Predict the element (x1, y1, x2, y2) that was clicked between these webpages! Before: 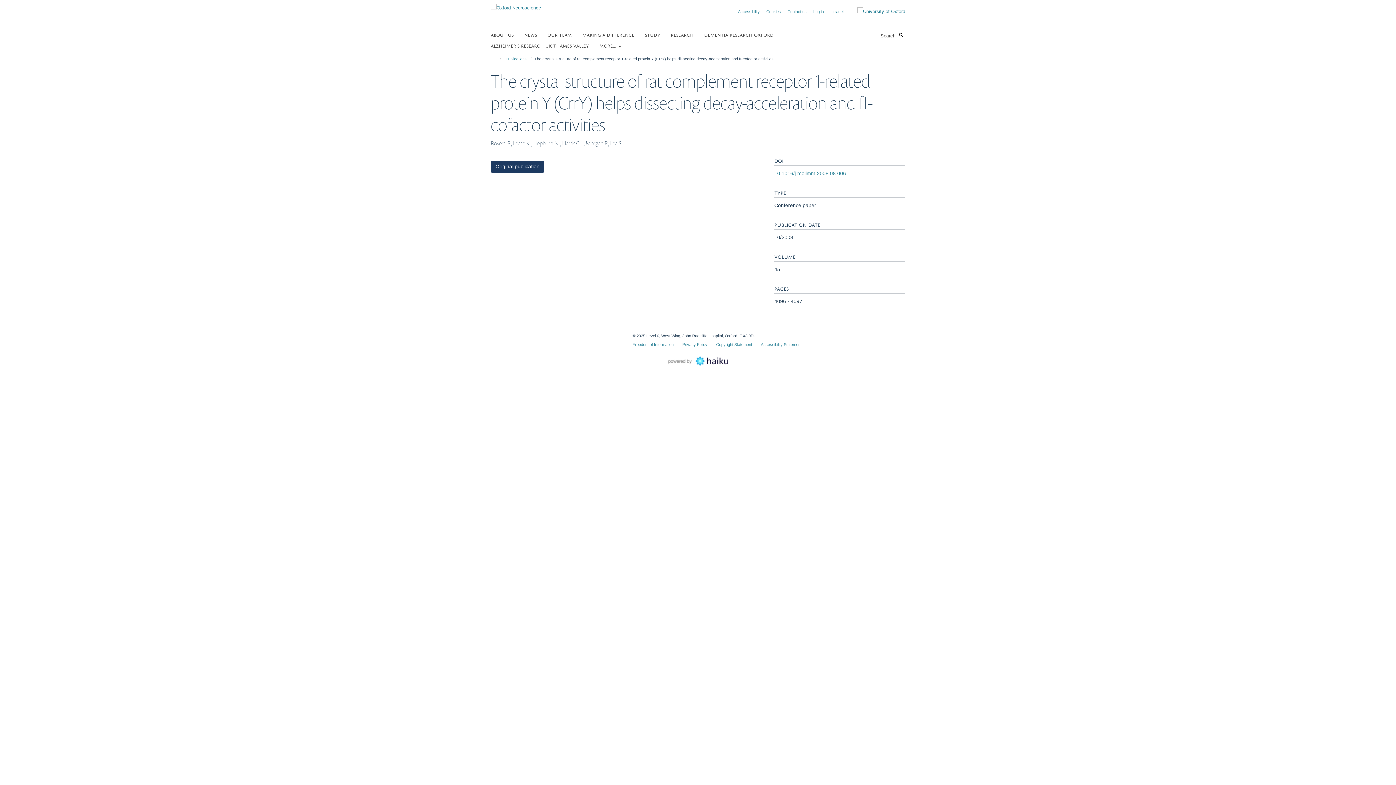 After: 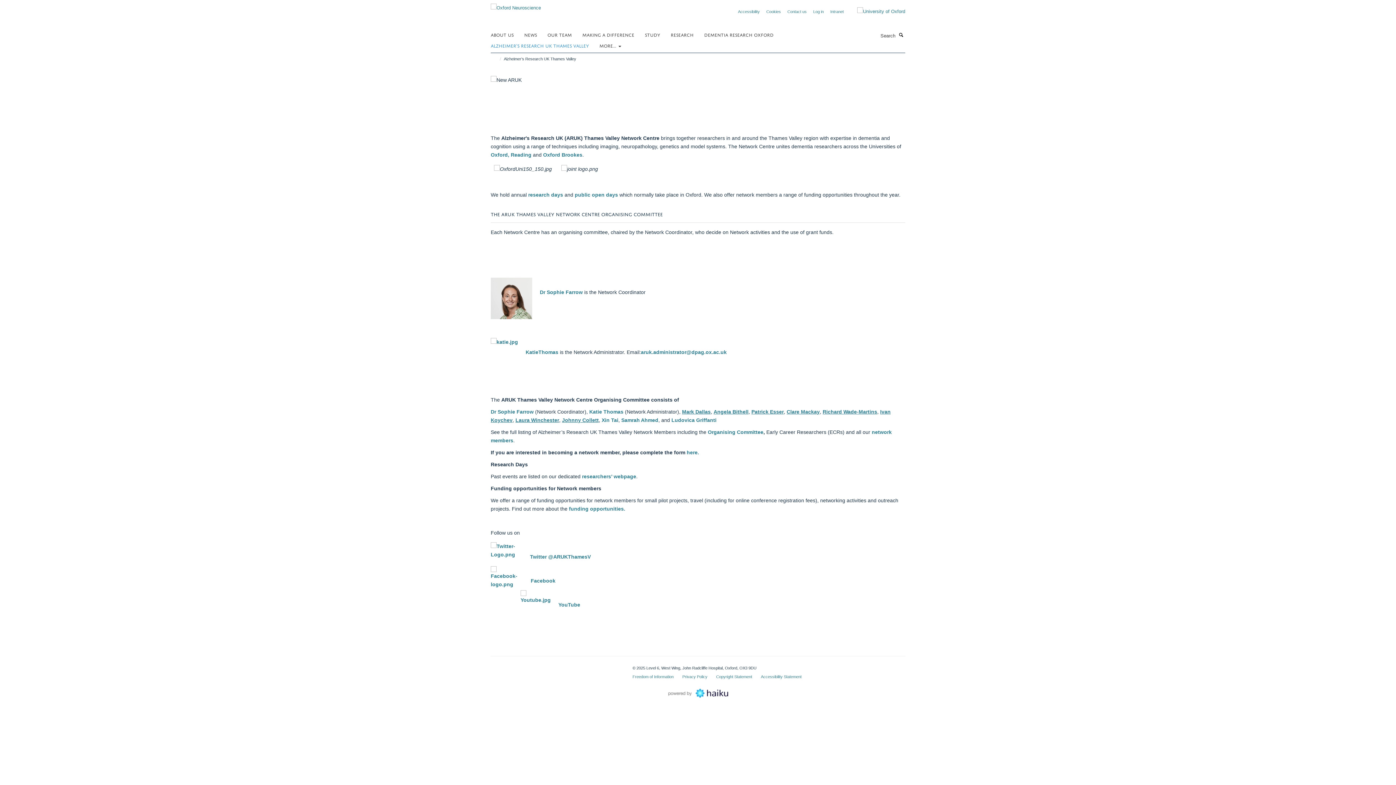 Action: bbox: (490, 40, 598, 50) label: ALZHEIMER’S RESEARCH UK THAMES VALLEY